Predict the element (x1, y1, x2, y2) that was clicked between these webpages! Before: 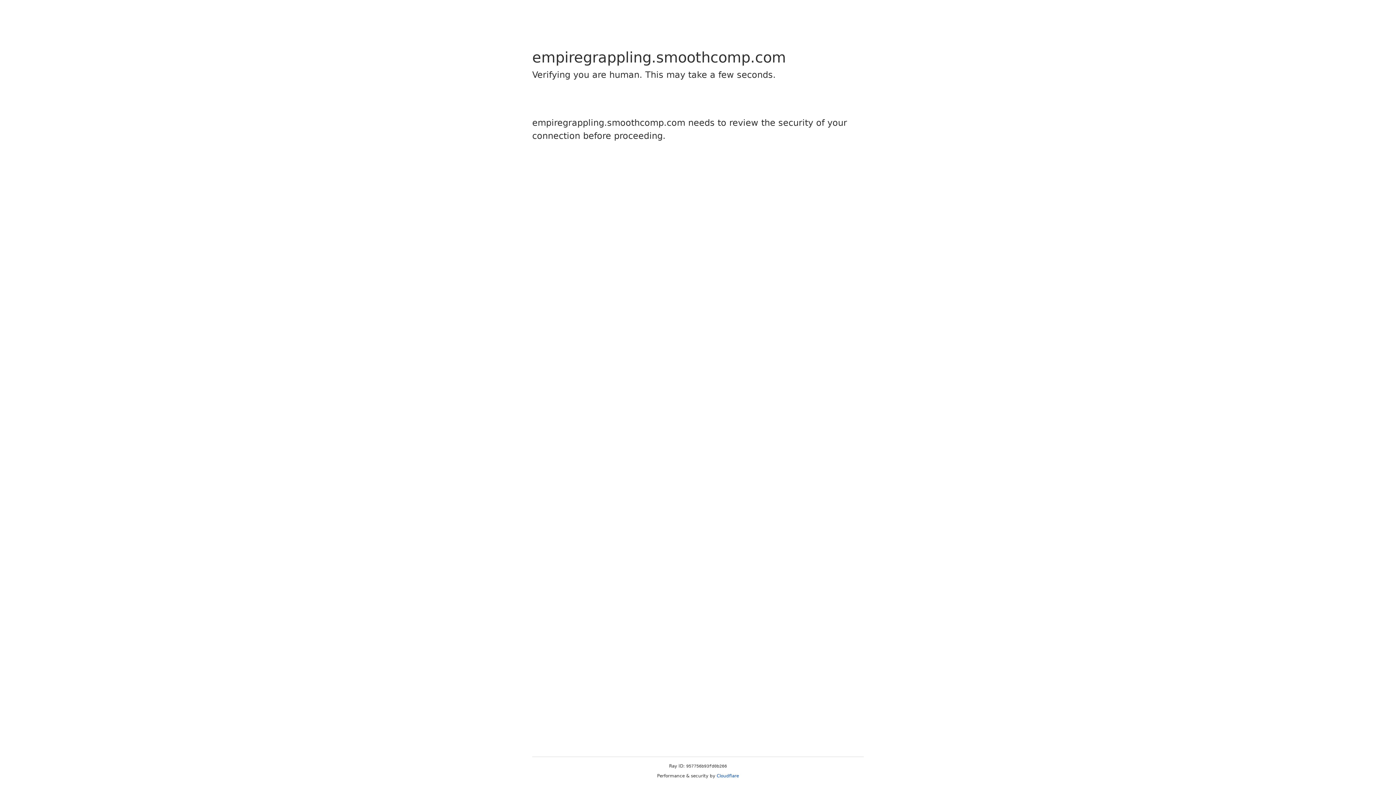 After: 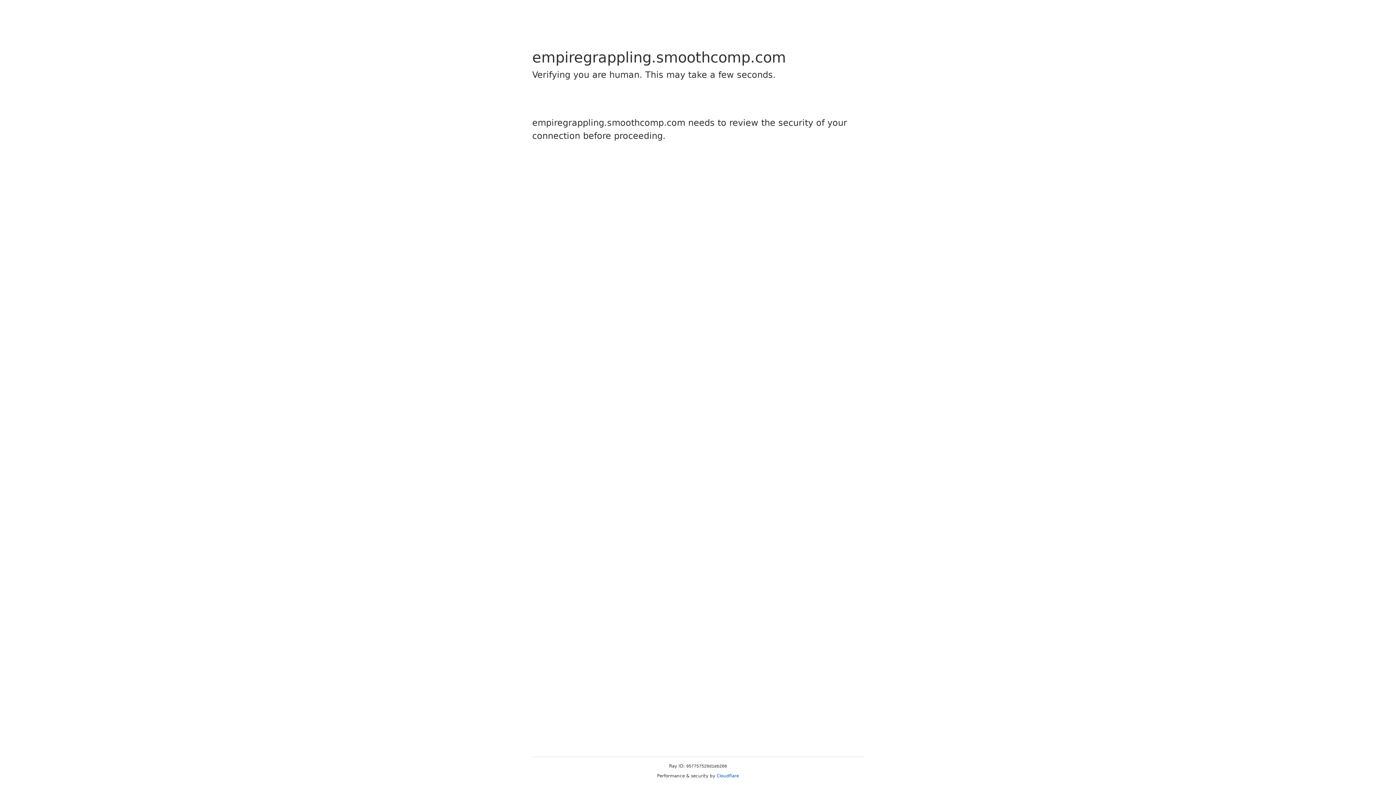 Action: label: Cloudflare bbox: (716, 773, 739, 778)